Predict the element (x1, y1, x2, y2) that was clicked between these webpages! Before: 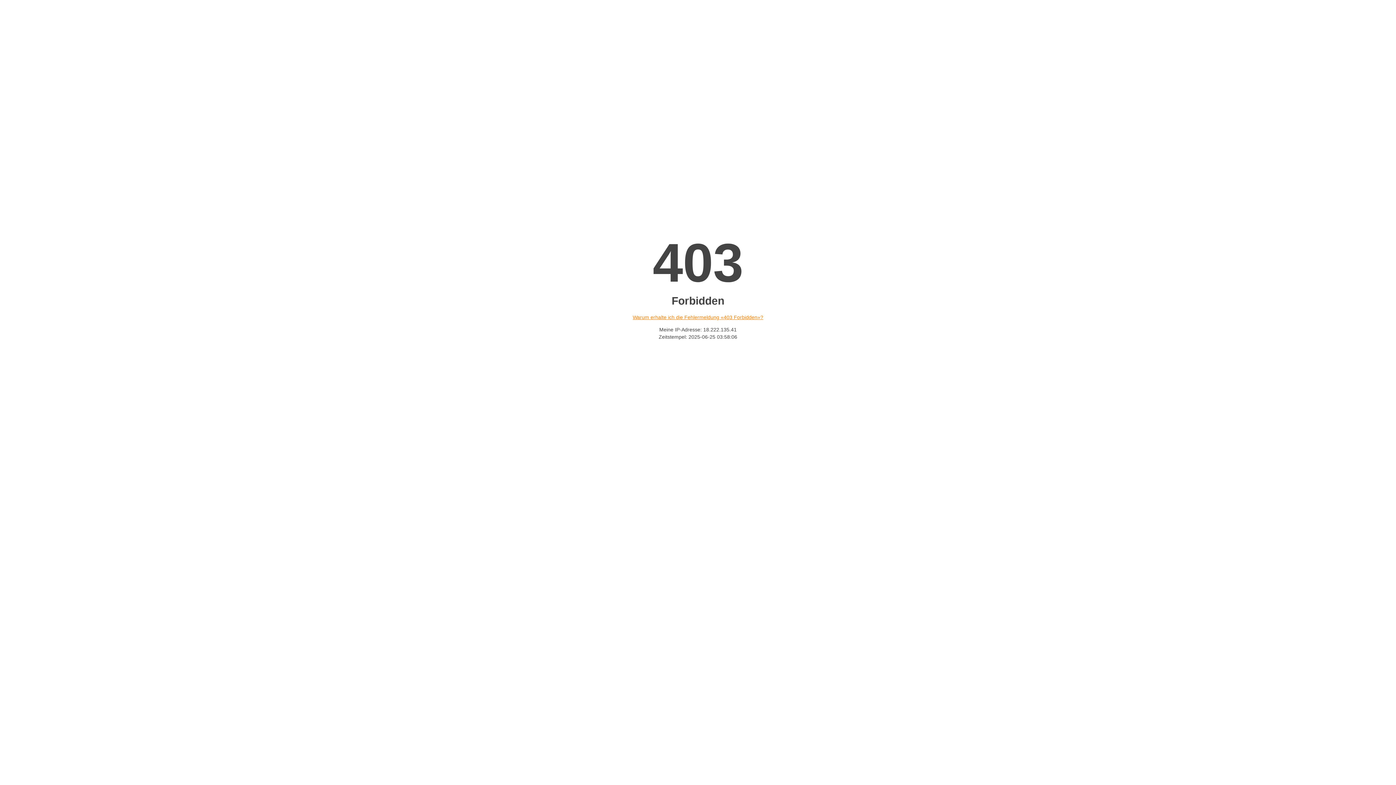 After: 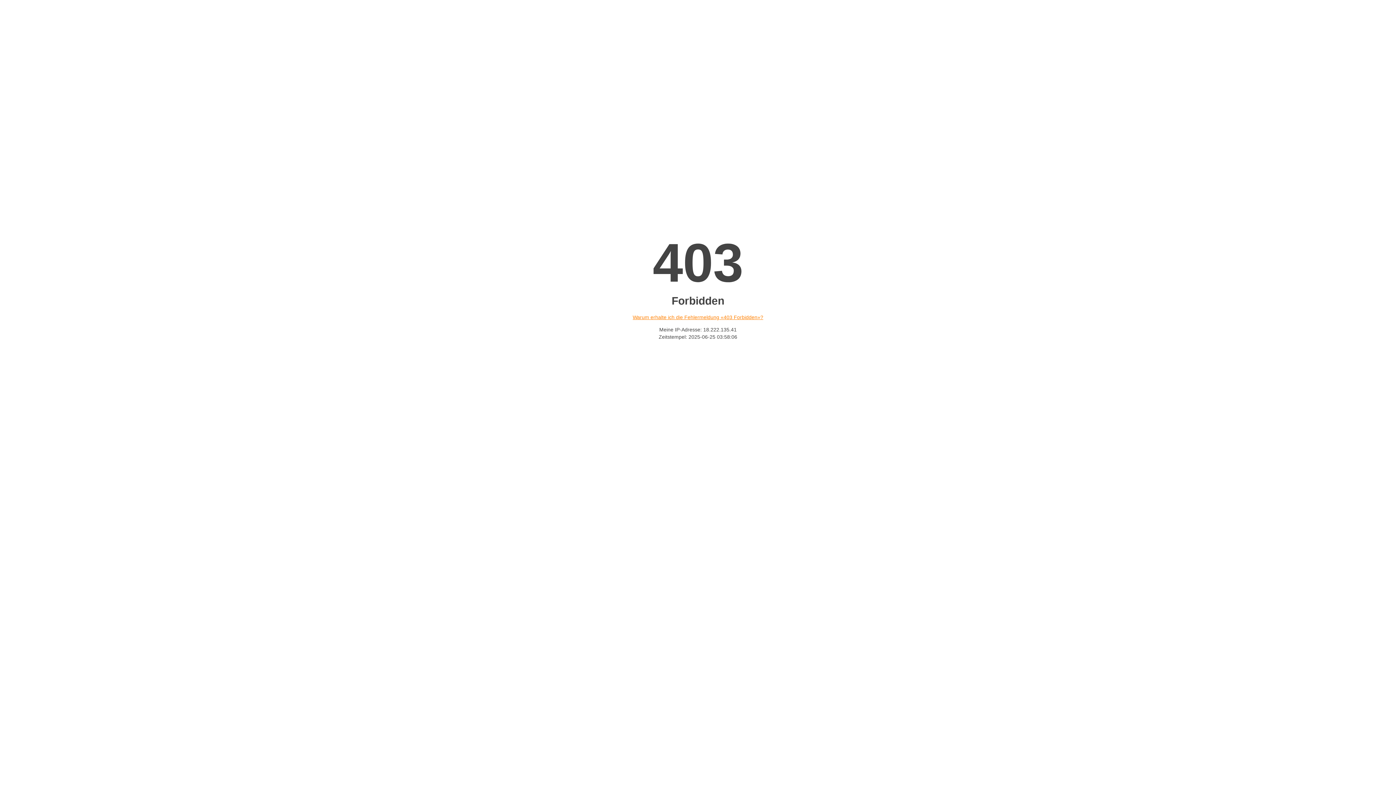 Action: label: Warum erhalte ich die Fehlermeldung «403 Forbidden»? bbox: (632, 314, 763, 320)